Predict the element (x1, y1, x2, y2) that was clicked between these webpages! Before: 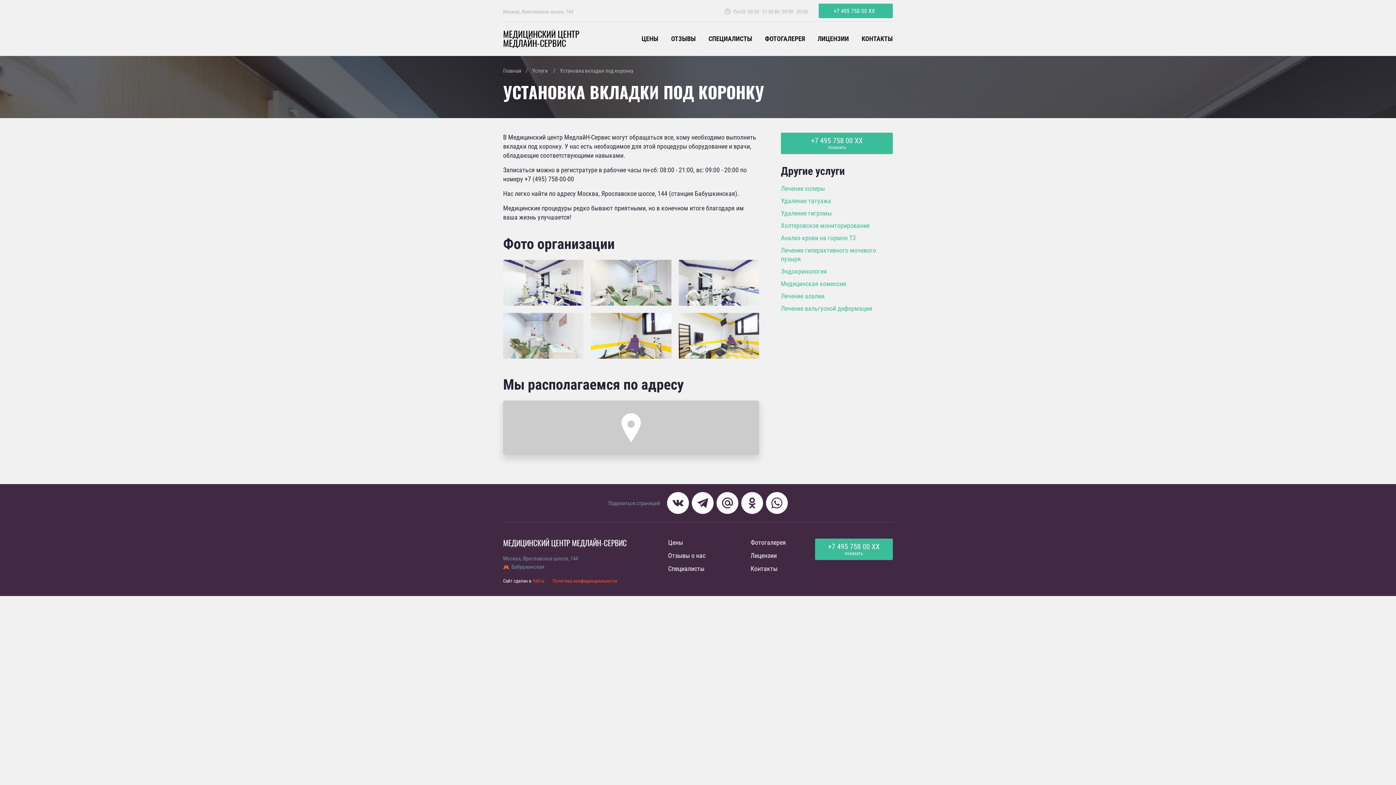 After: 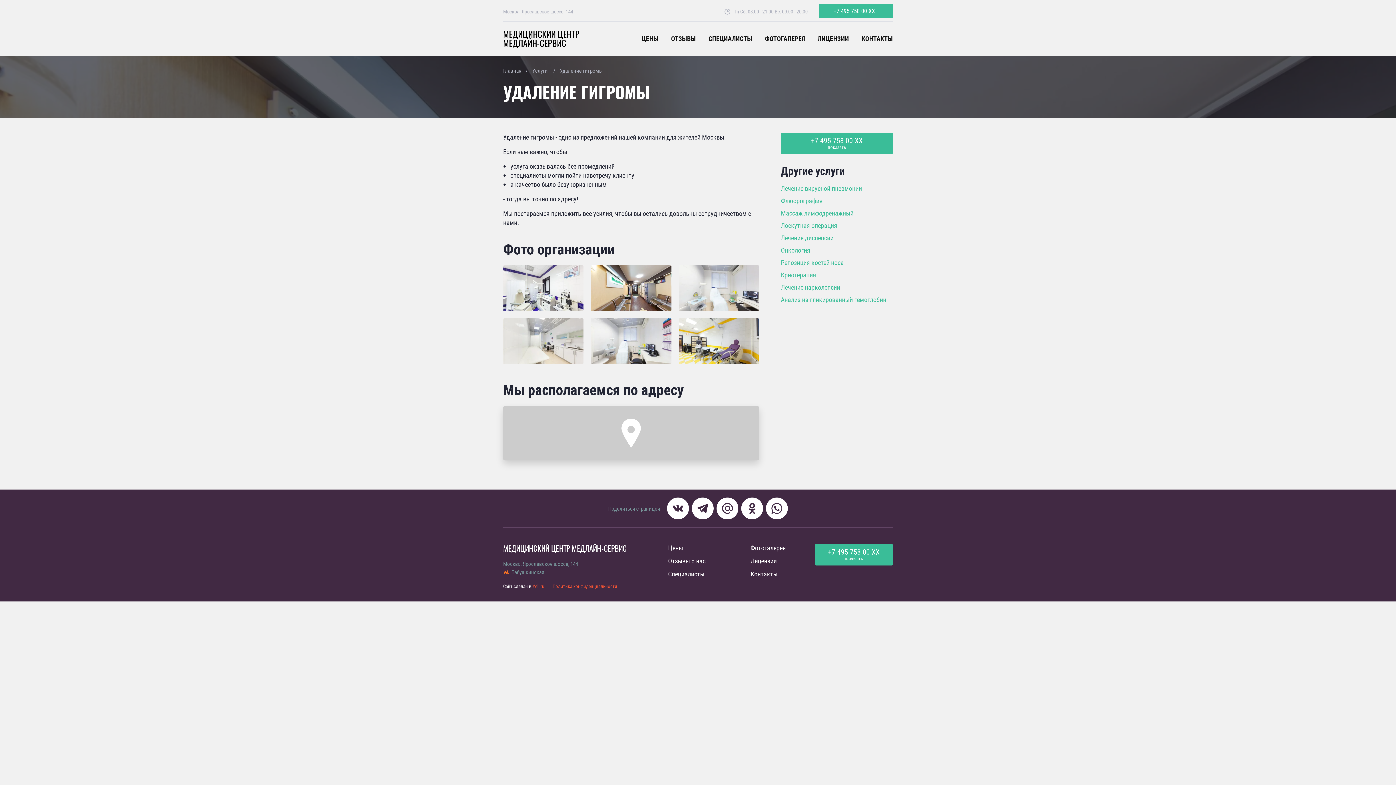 Action: label: Удаление гигромы bbox: (781, 208, 832, 217)